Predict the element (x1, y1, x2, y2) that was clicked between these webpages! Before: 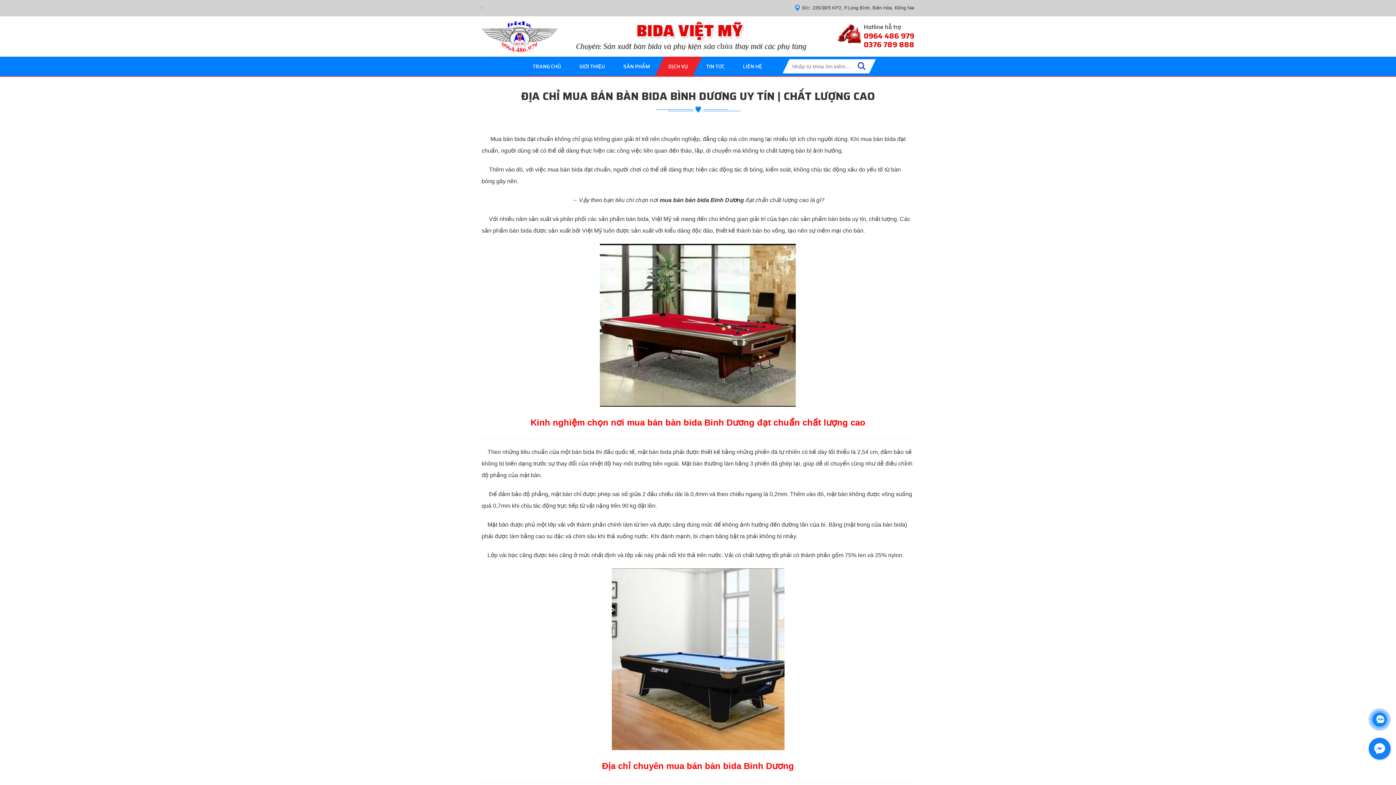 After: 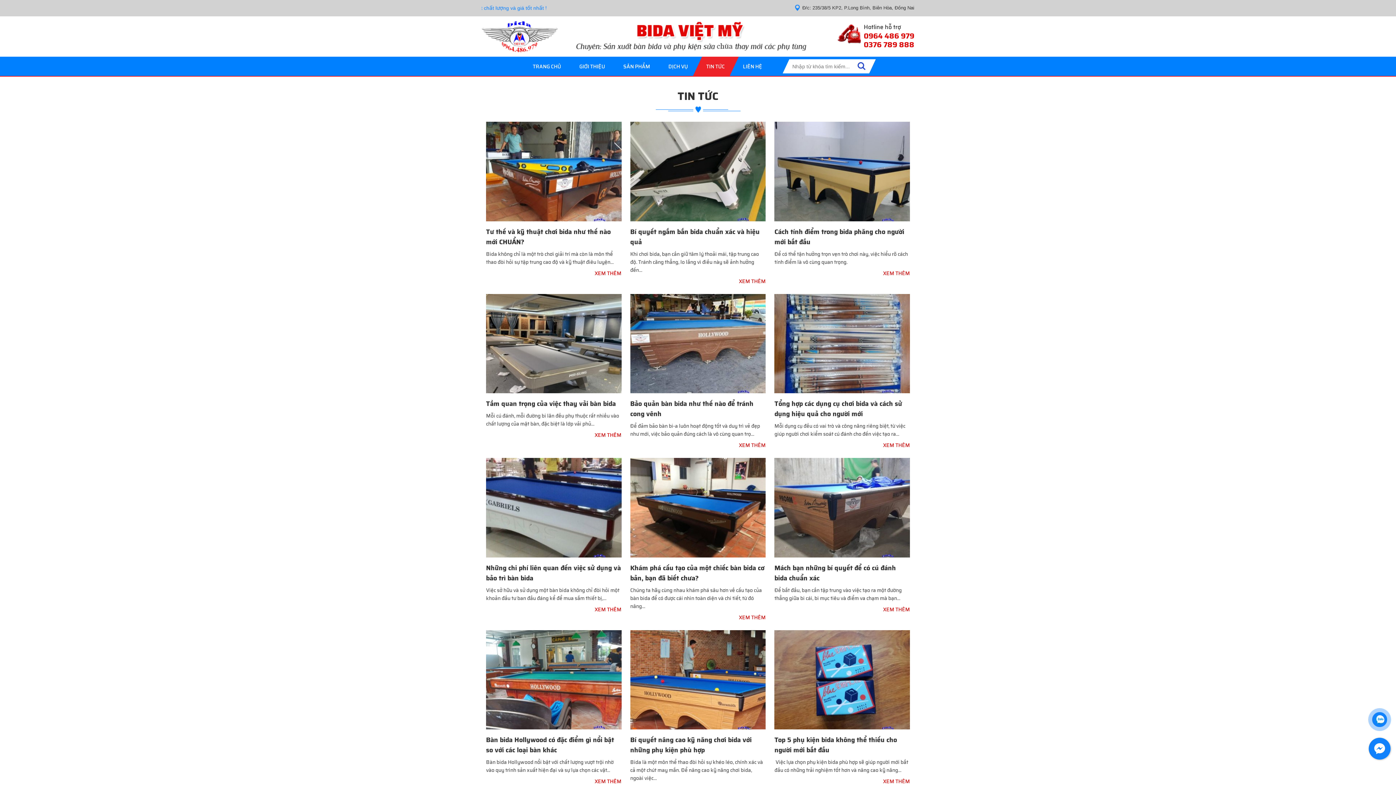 Action: bbox: (697, 56, 734, 76) label: TIN TỨC